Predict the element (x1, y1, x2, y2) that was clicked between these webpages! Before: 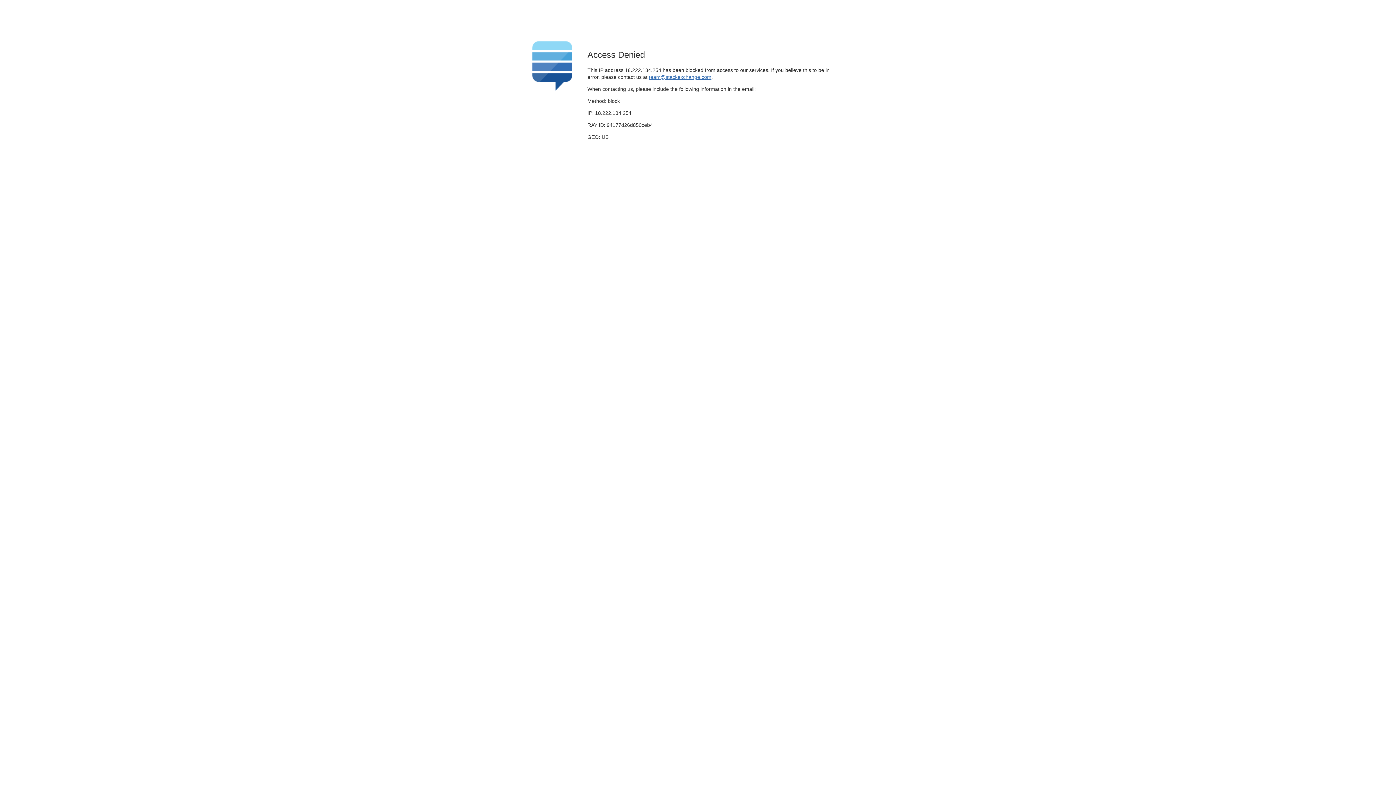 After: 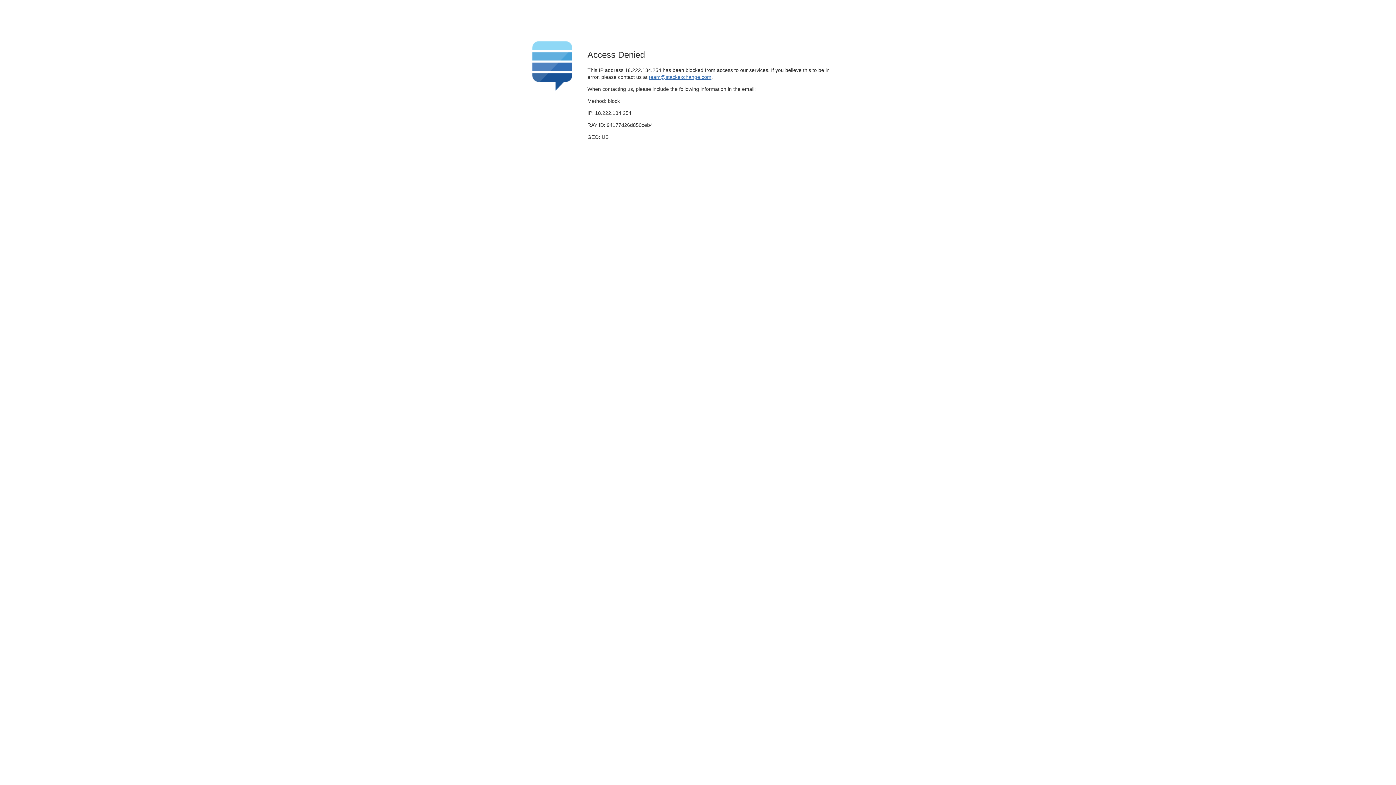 Action: label: team@stackexchange.com bbox: (649, 74, 711, 79)